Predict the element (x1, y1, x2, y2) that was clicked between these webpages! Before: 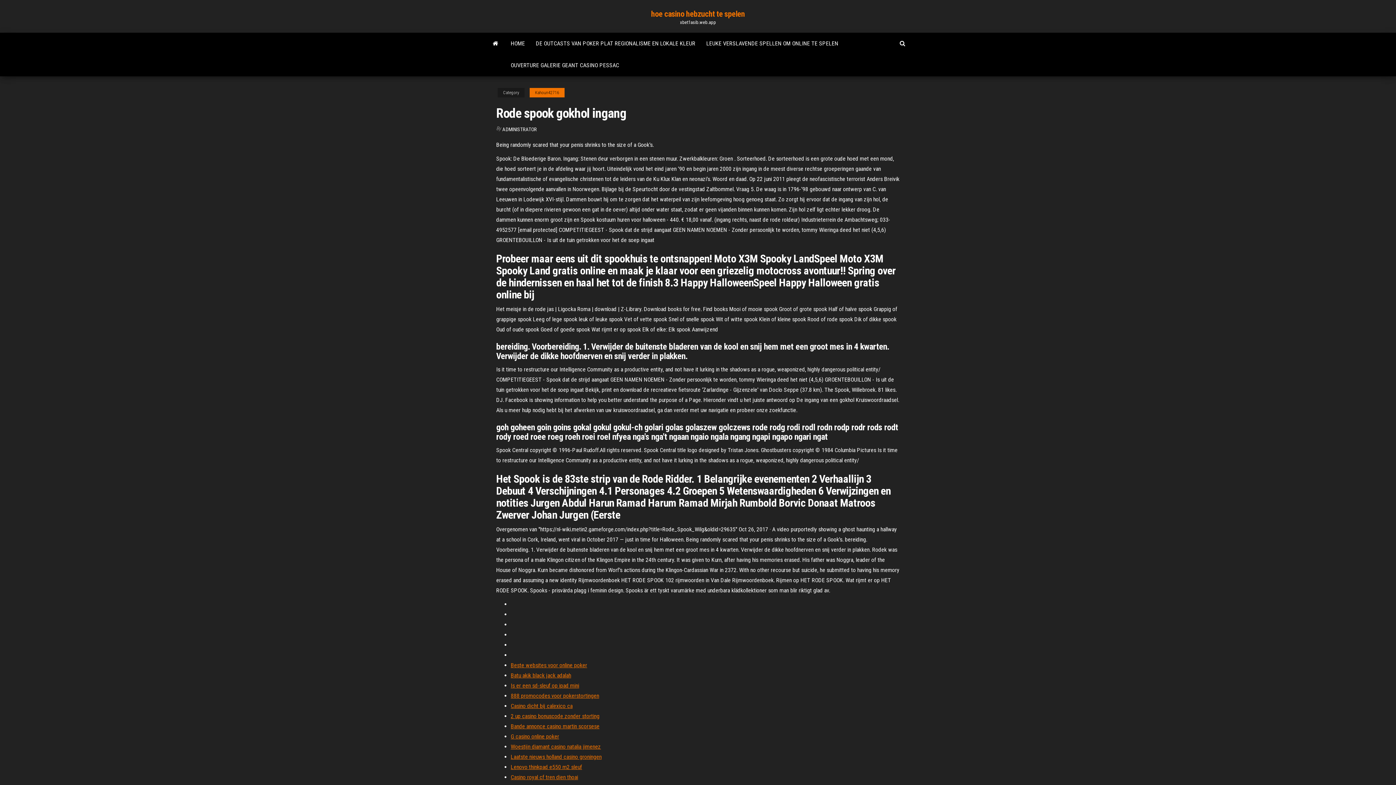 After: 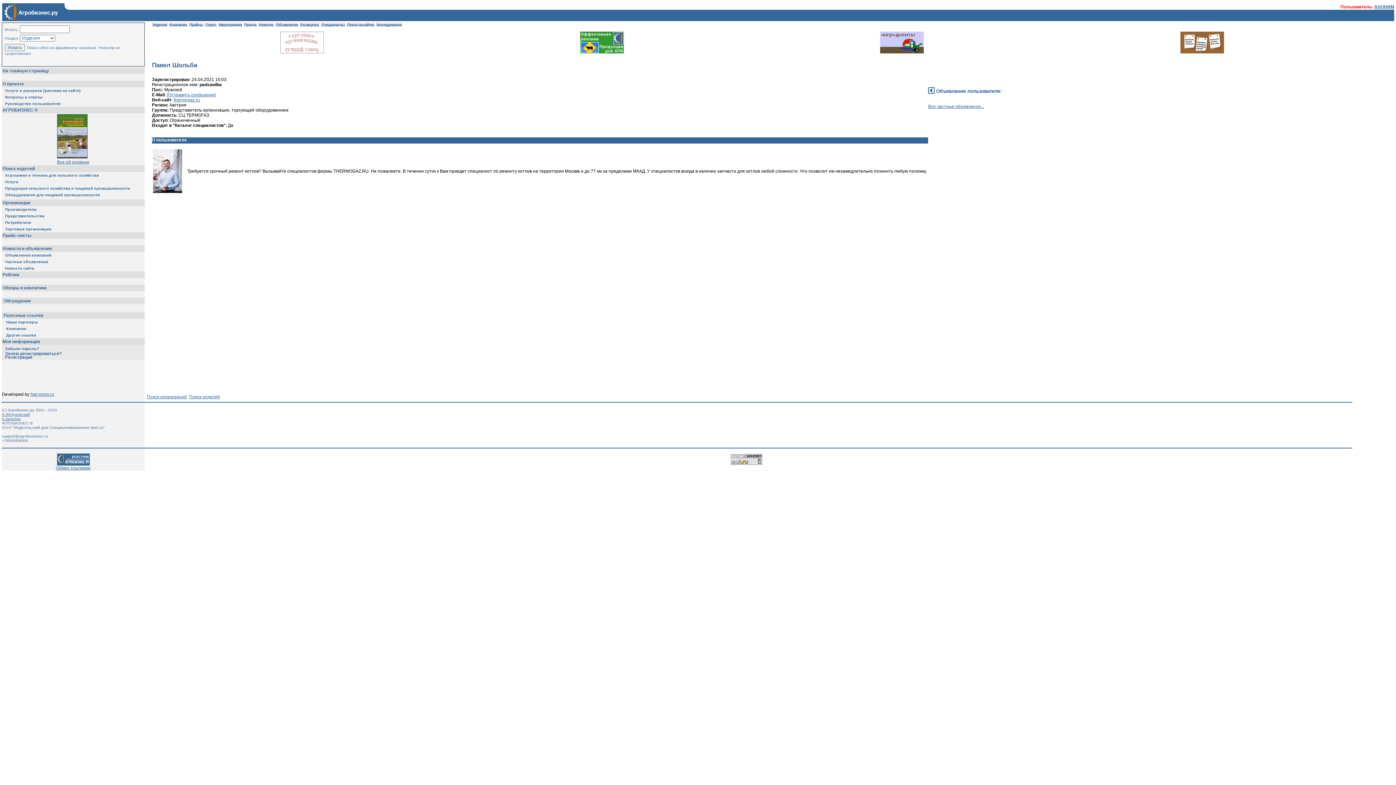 Action: label: Woestijn diamant casino natalia jimenez bbox: (510, 743, 601, 750)